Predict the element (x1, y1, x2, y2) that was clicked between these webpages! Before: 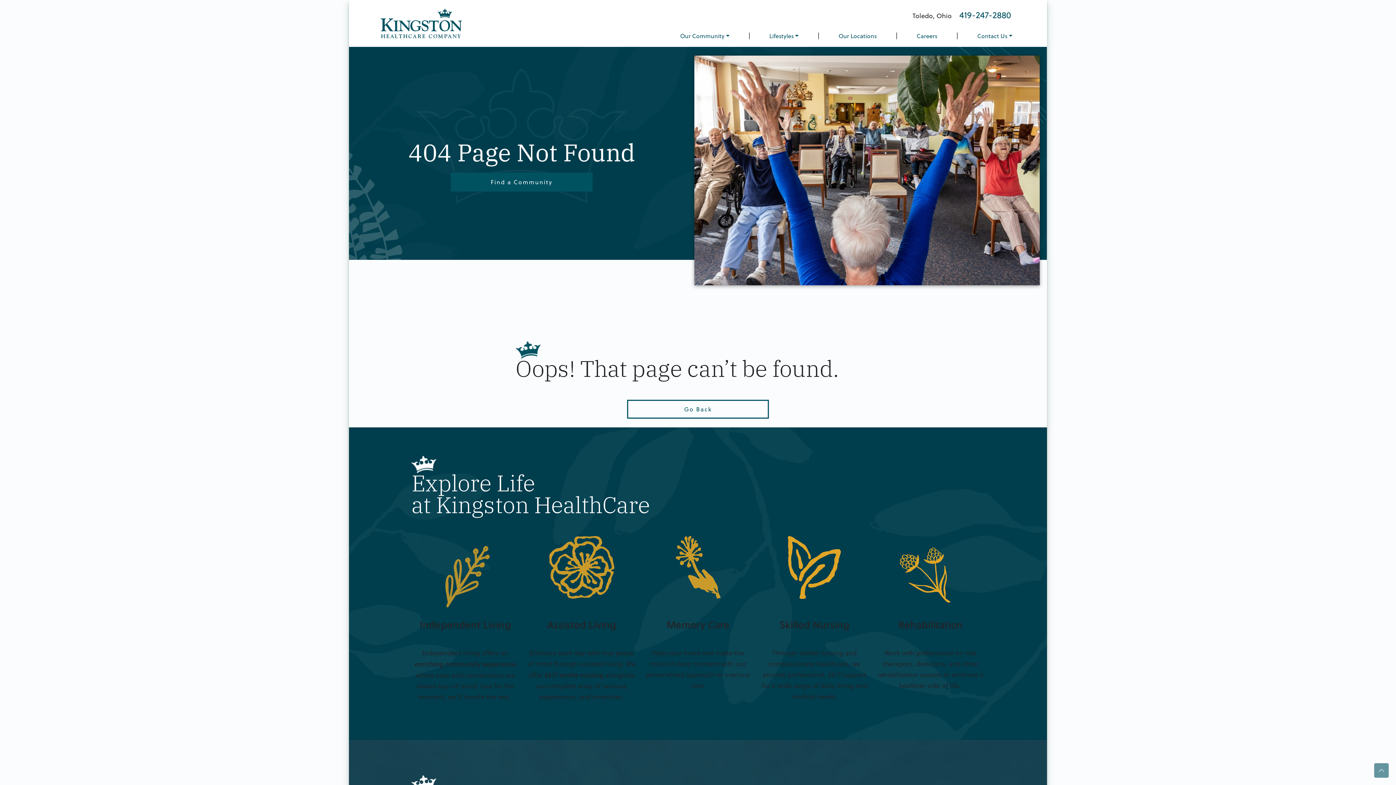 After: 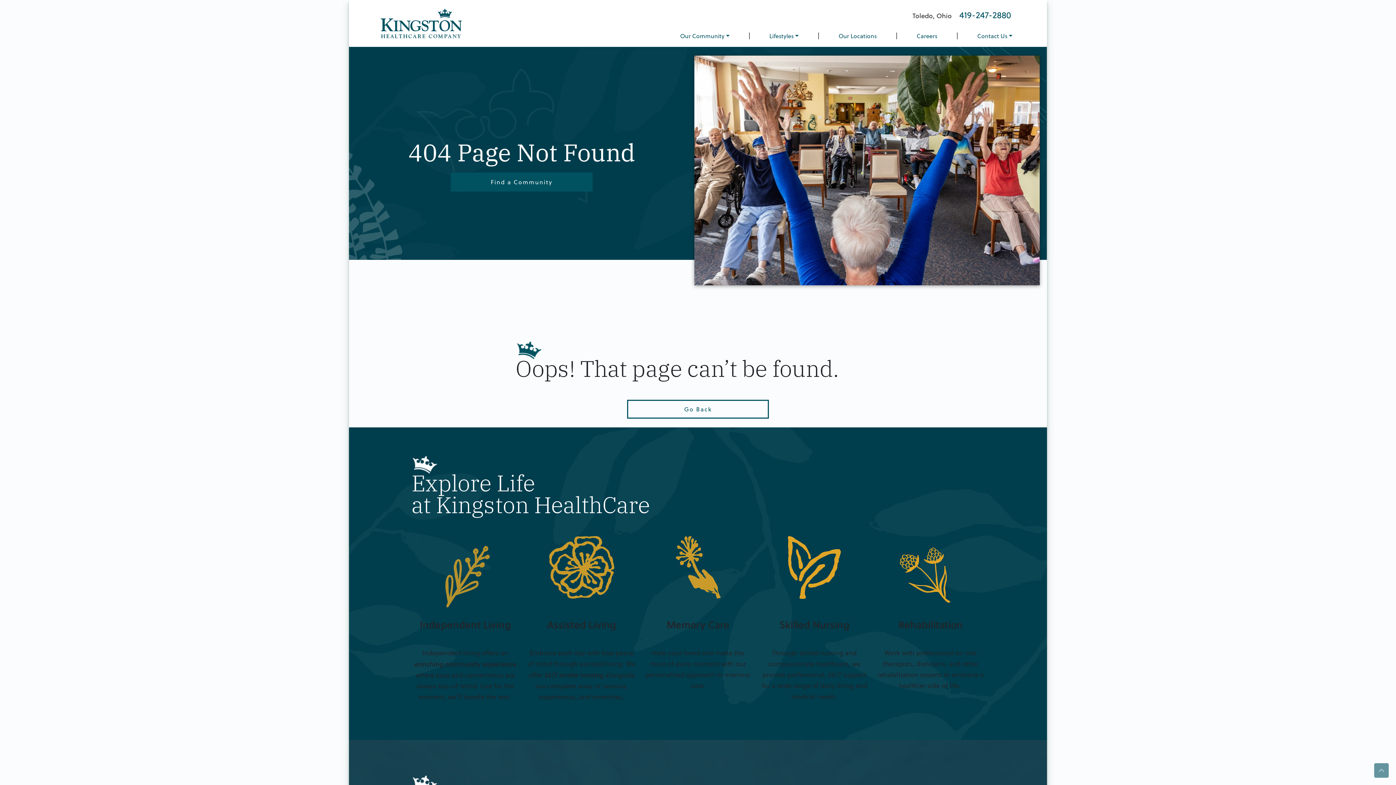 Action: label: 419-247-2880 bbox: (959, 8, 1011, 21)